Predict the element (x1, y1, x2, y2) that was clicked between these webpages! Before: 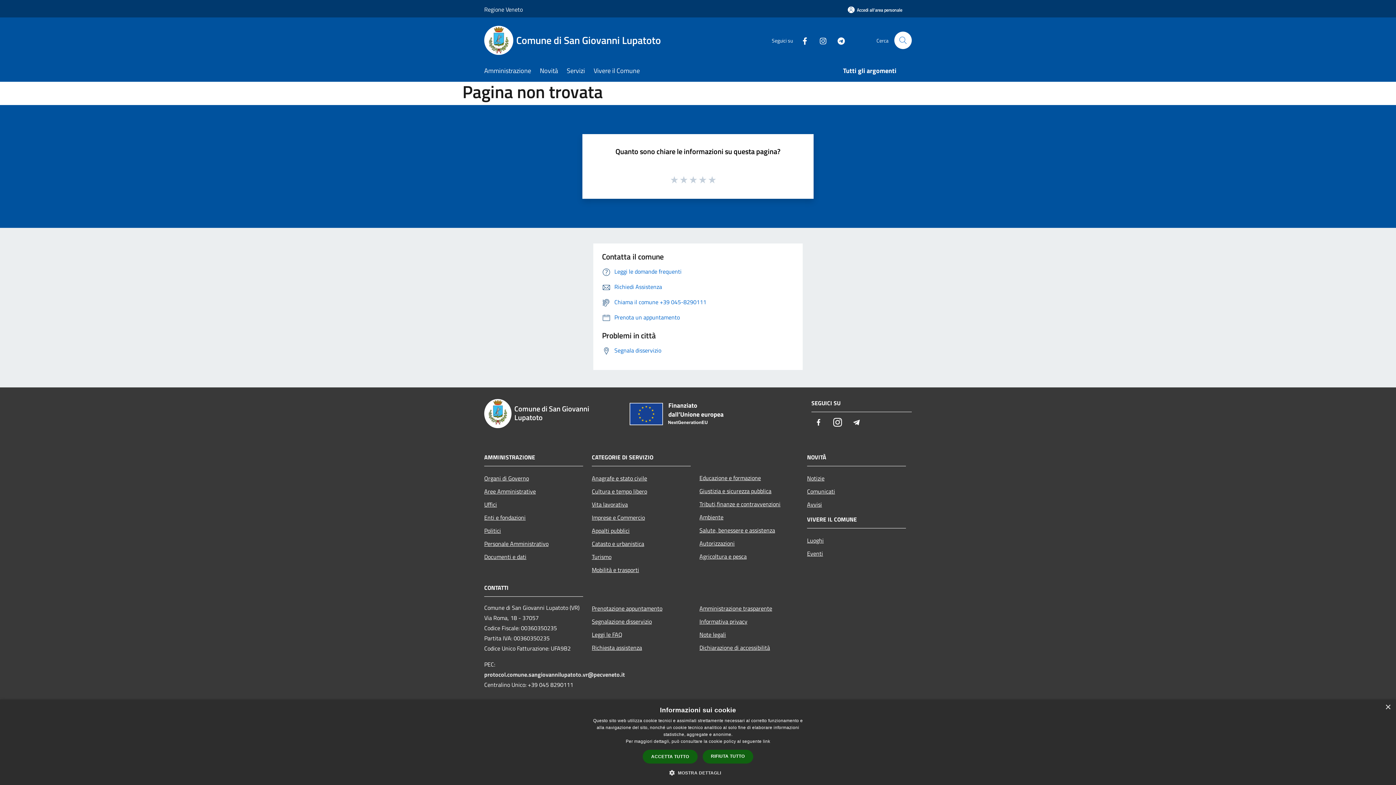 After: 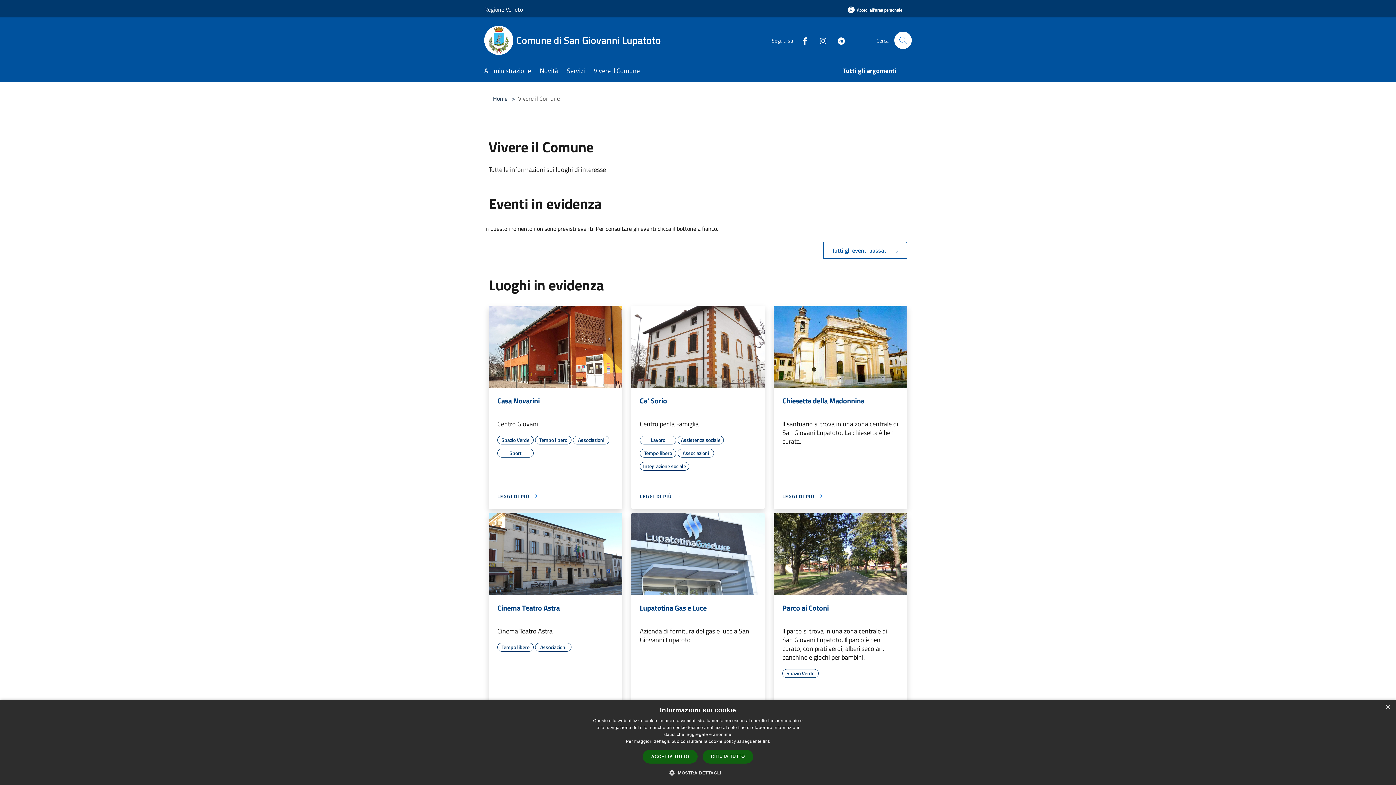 Action: label: Vivere il Comune bbox: (593, 61, 648, 81)